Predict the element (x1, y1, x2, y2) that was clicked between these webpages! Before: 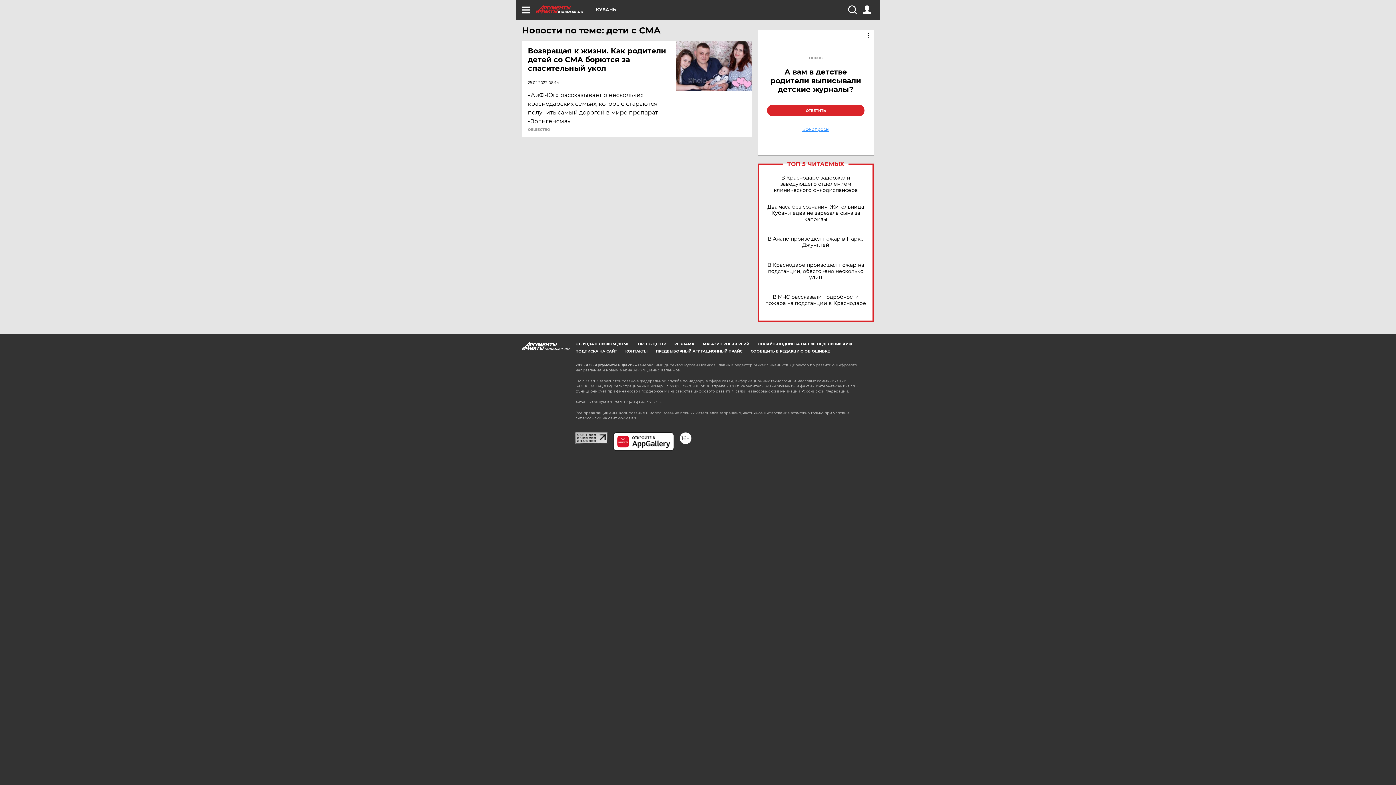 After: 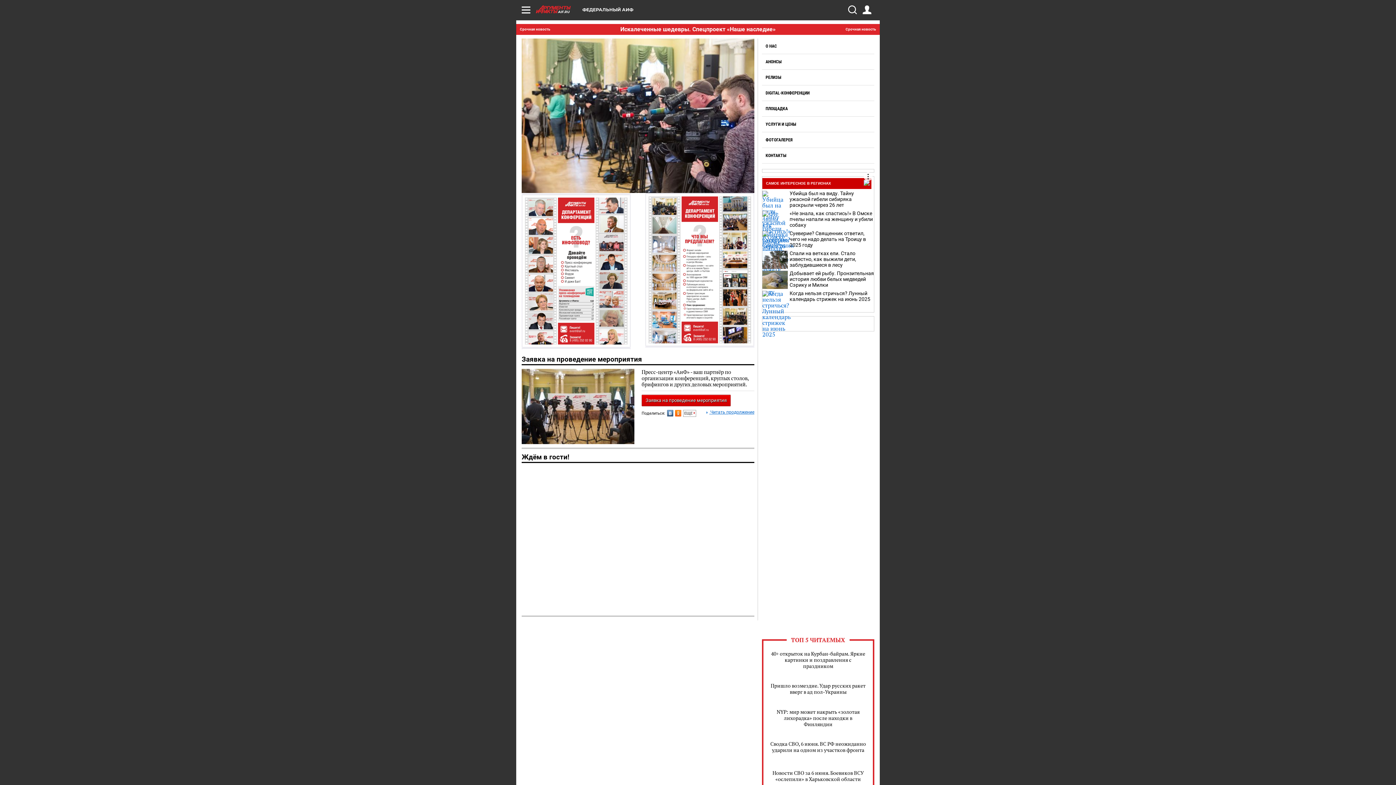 Action: bbox: (638, 341, 666, 346) label: ПРЕСС-ЦЕНТР